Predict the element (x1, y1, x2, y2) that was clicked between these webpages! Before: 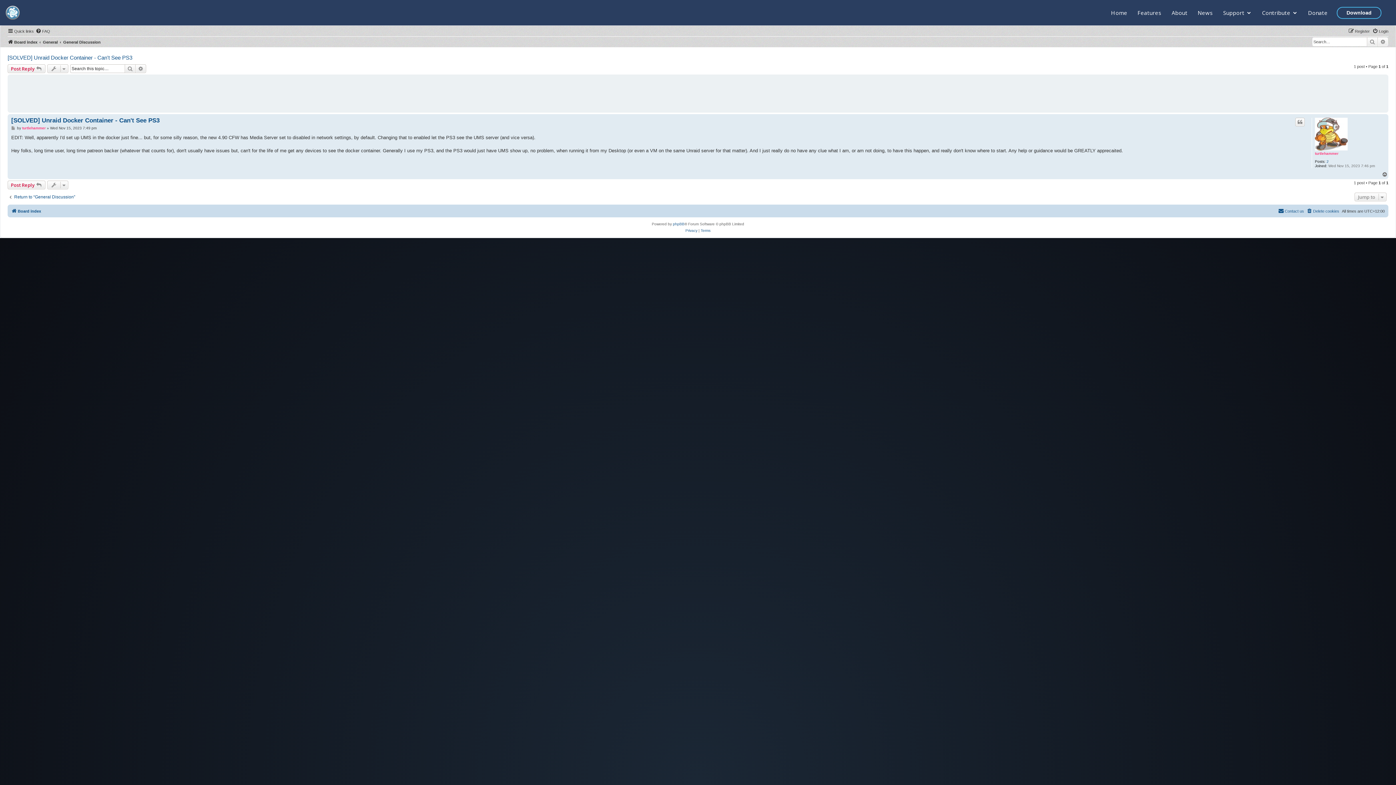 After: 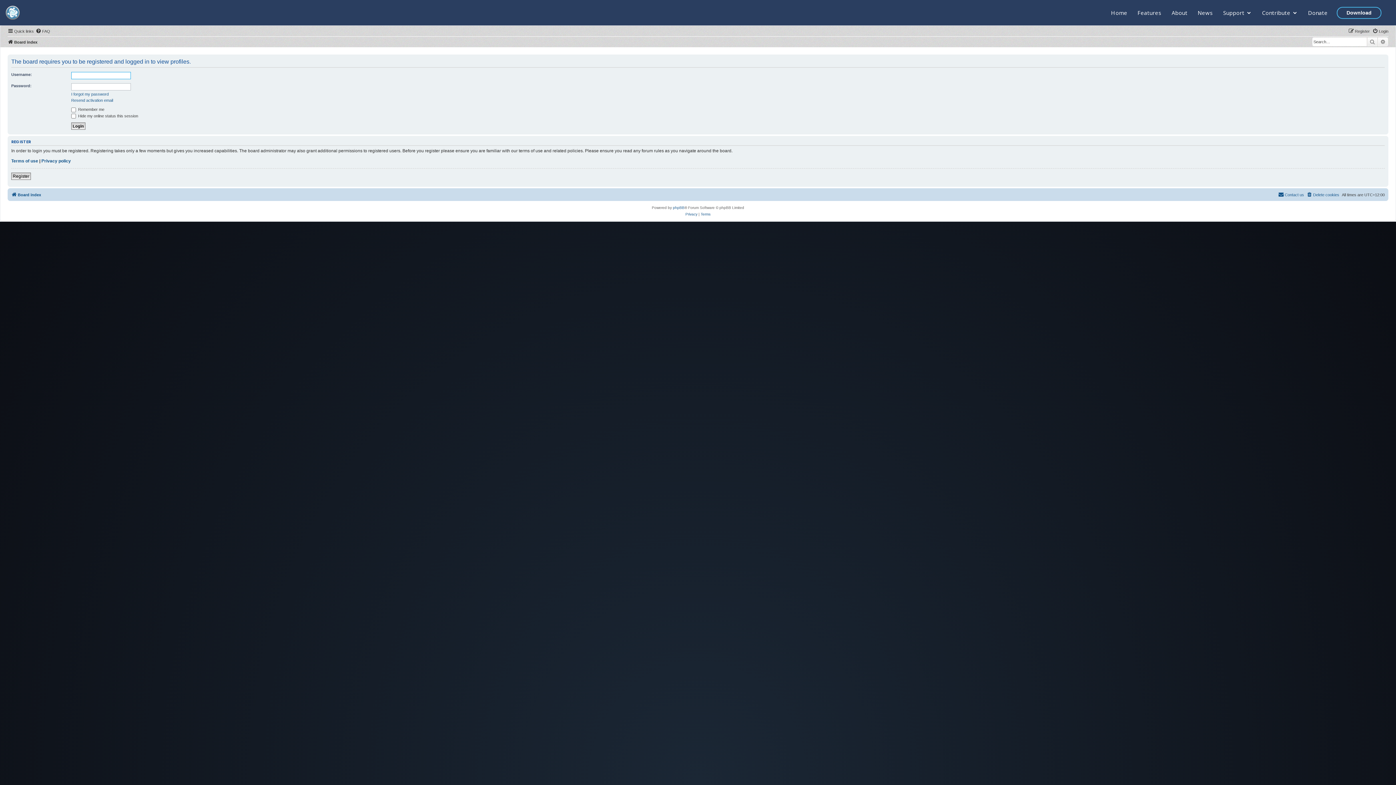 Action: label: turtlehammer bbox: (22, 126, 45, 130)